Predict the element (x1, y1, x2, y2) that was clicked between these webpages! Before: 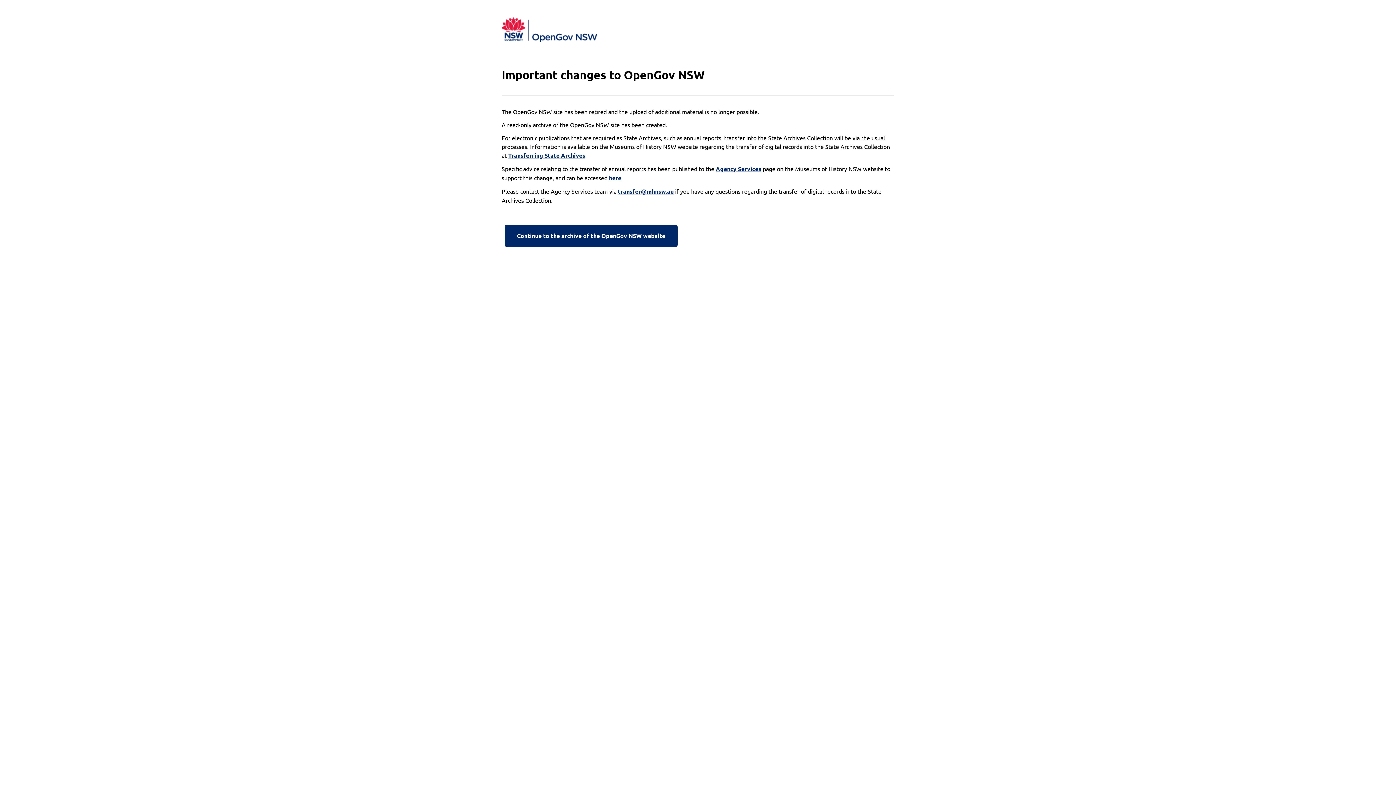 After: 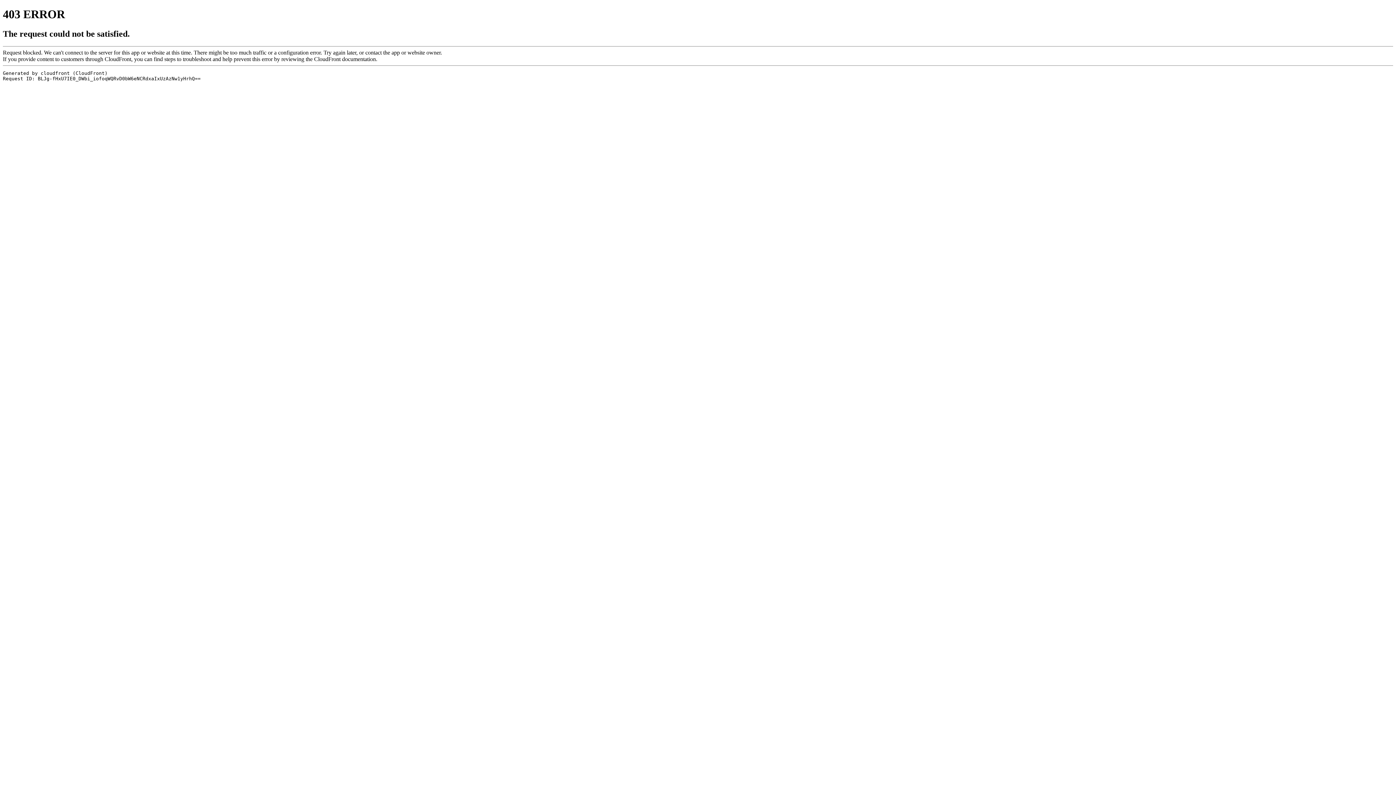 Action: bbox: (508, 151, 585, 160) label: Transferring State Archives